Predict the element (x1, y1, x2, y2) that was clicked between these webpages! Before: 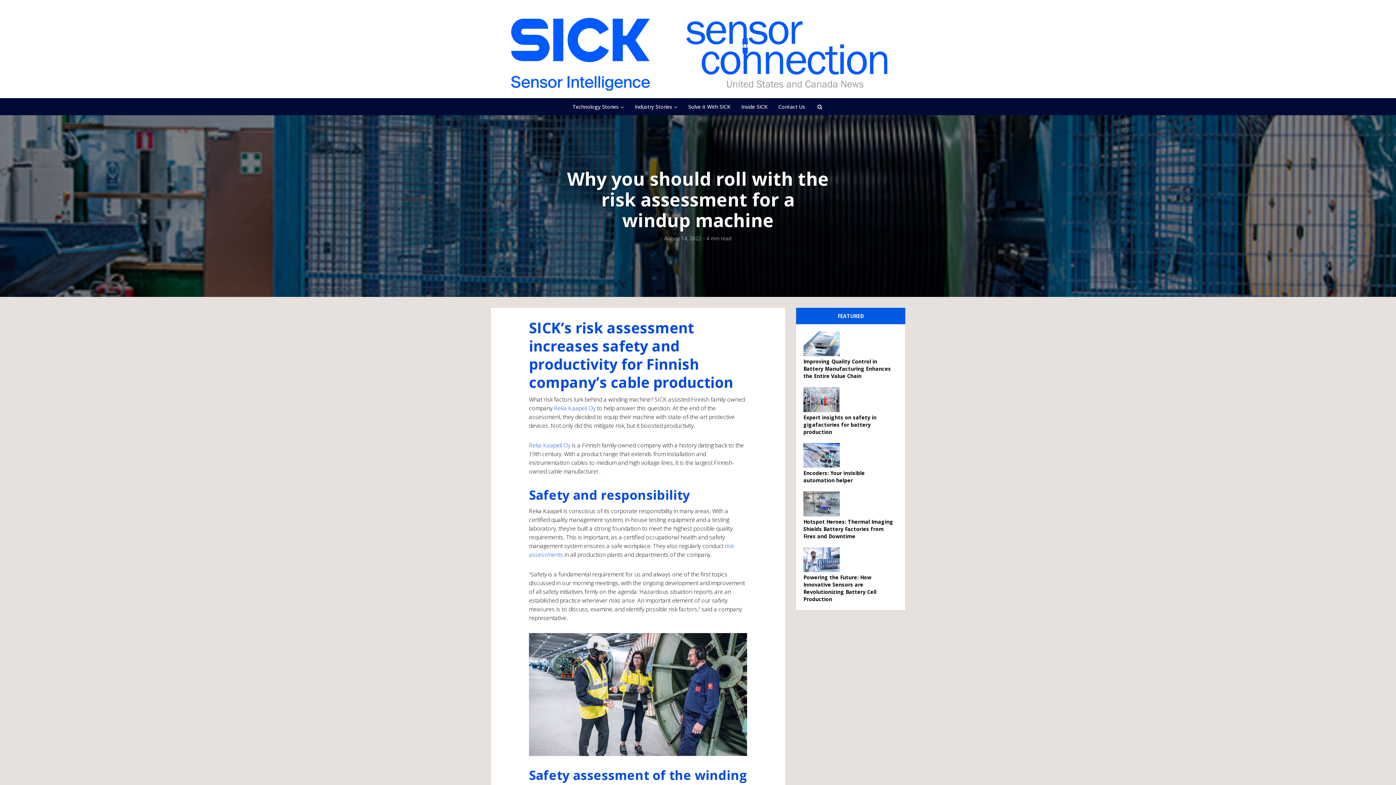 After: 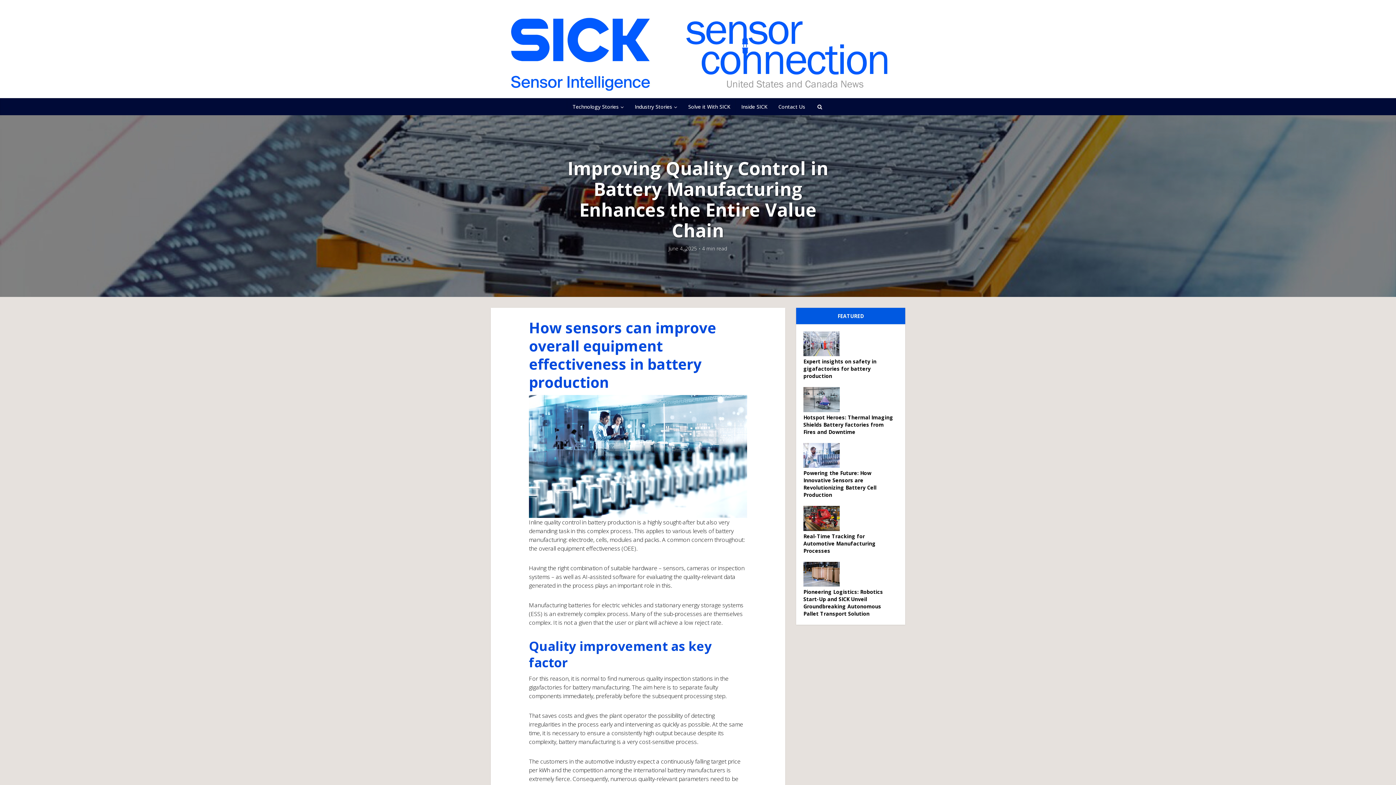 Action: label: Improving Quality Control in Battery Manufacturing Enhances the Entire Value Chain bbox: (803, 356, 898, 380)